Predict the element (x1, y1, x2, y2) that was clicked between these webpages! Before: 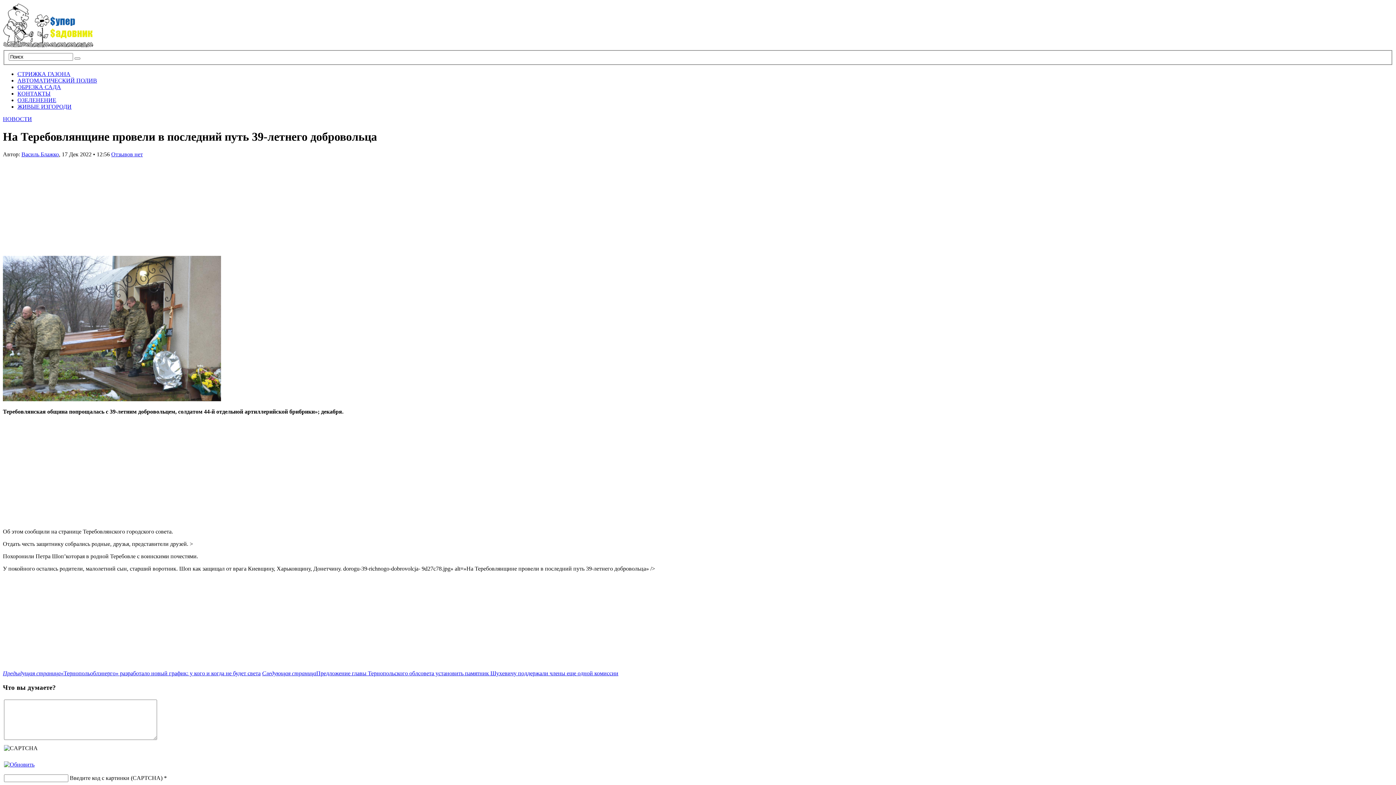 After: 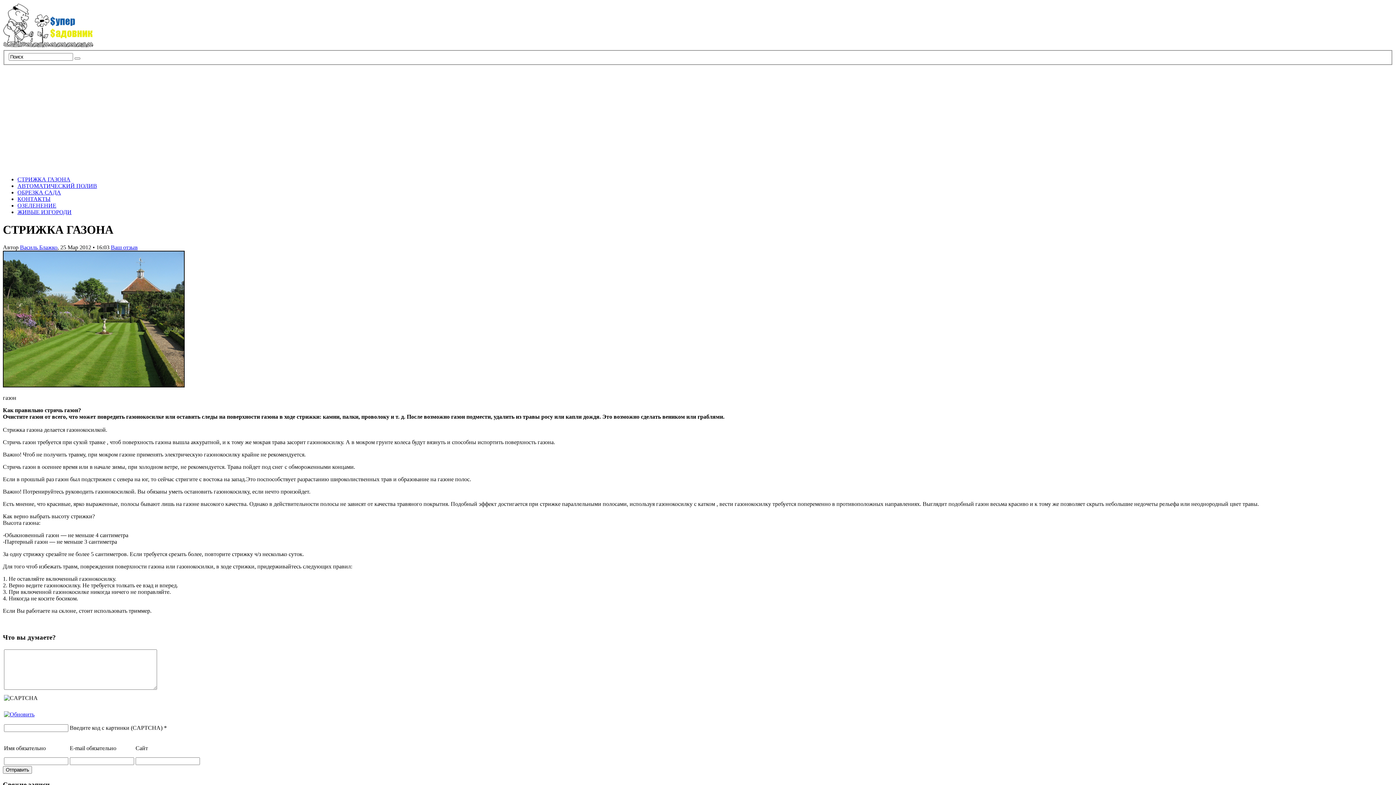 Action: bbox: (17, 70, 70, 76) label: СТРИЖКА ГАЗОНА